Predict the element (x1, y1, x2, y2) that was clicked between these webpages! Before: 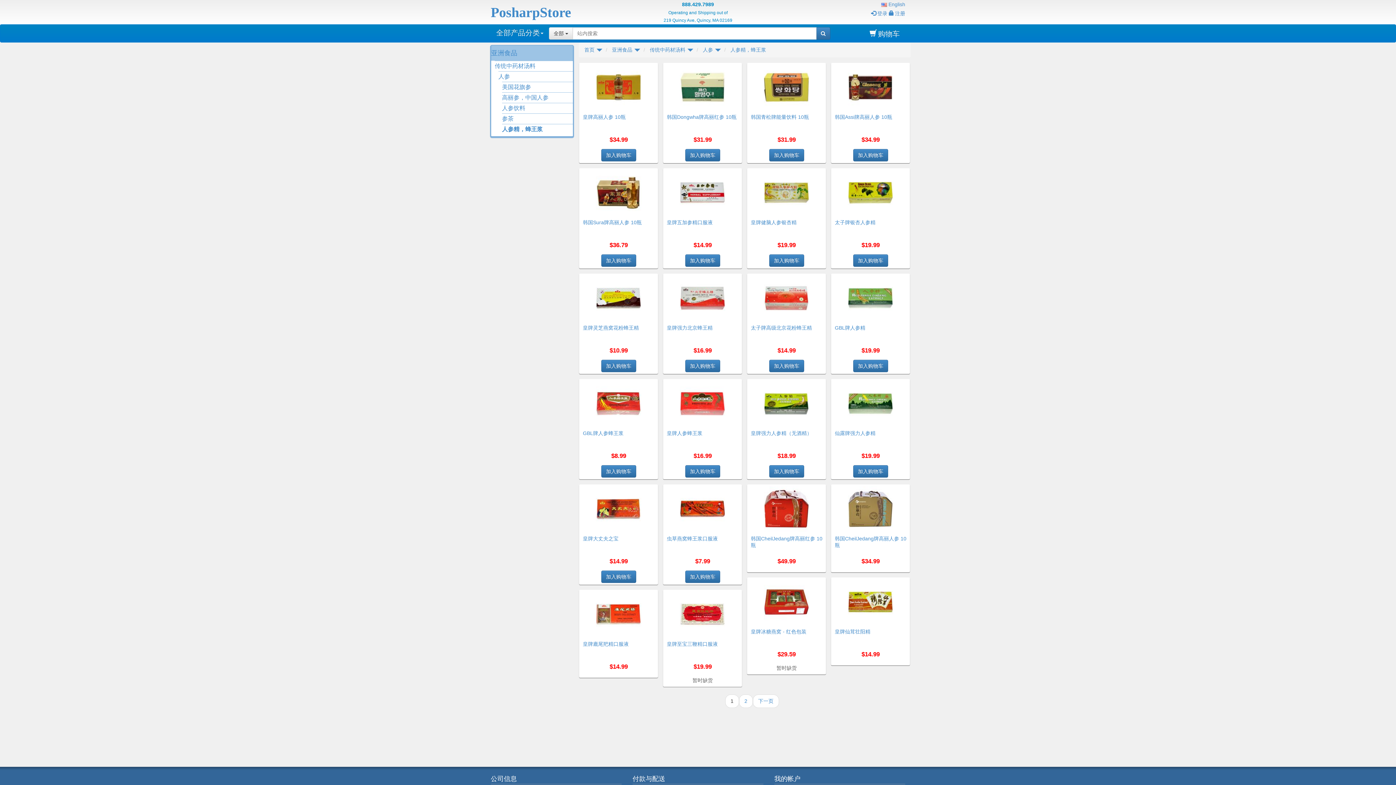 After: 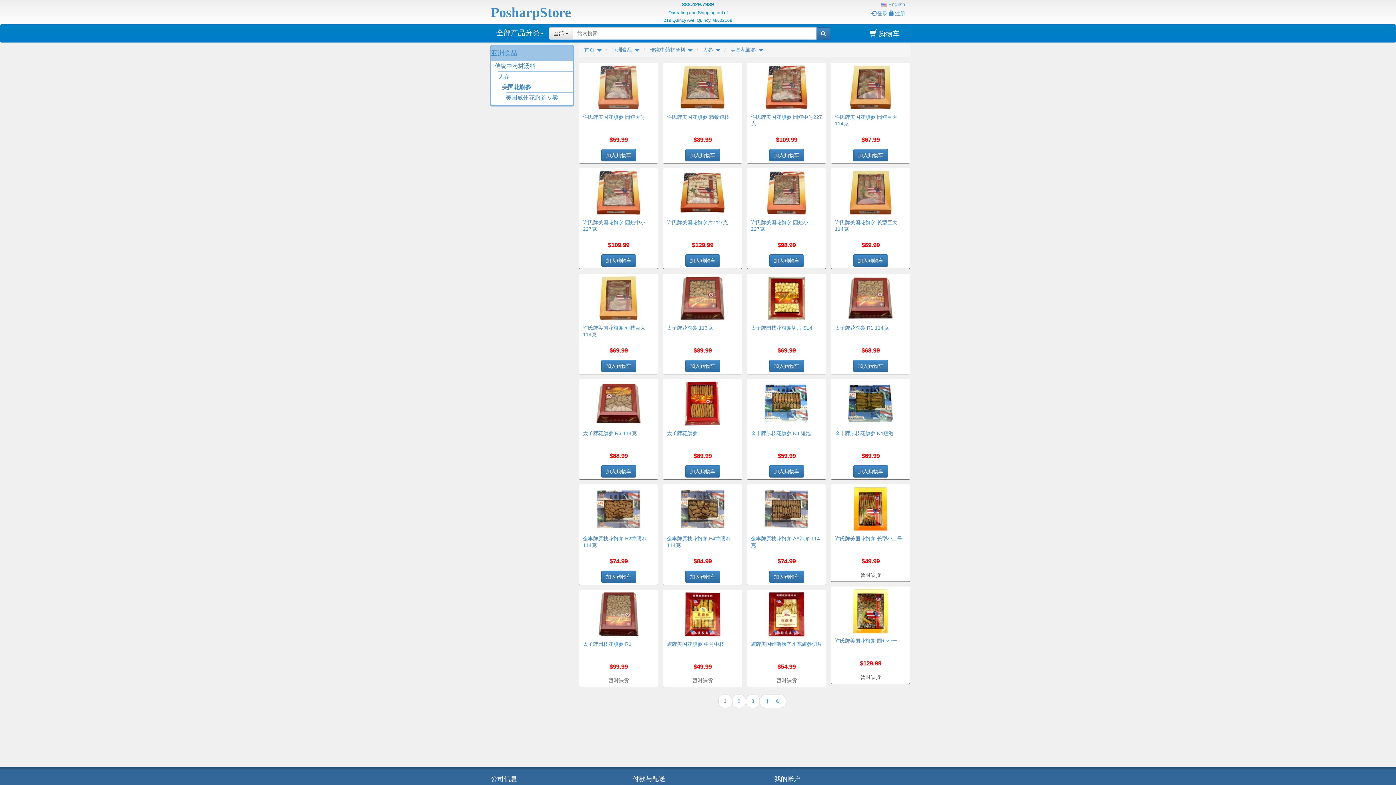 Action: bbox: (502, 84, 531, 90) label: 美国花旗参